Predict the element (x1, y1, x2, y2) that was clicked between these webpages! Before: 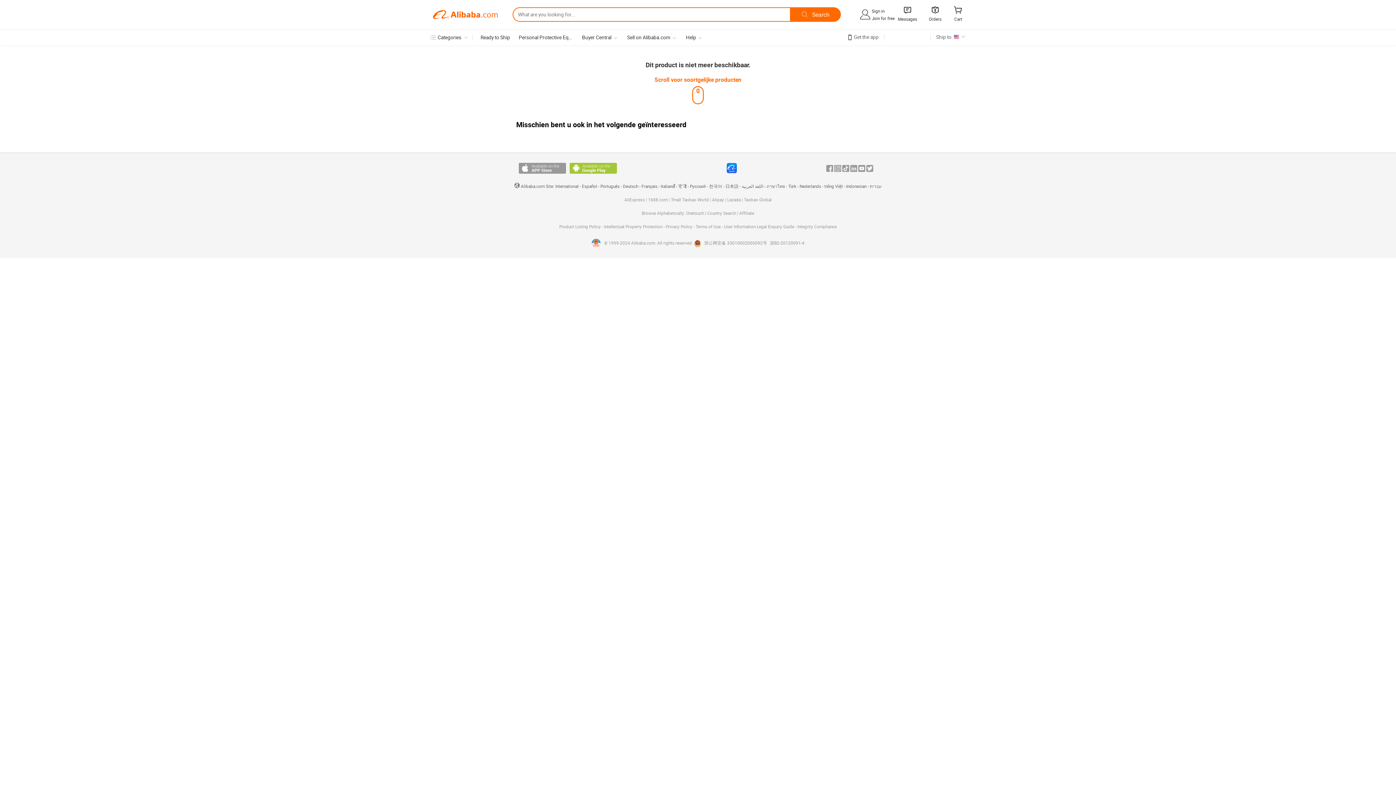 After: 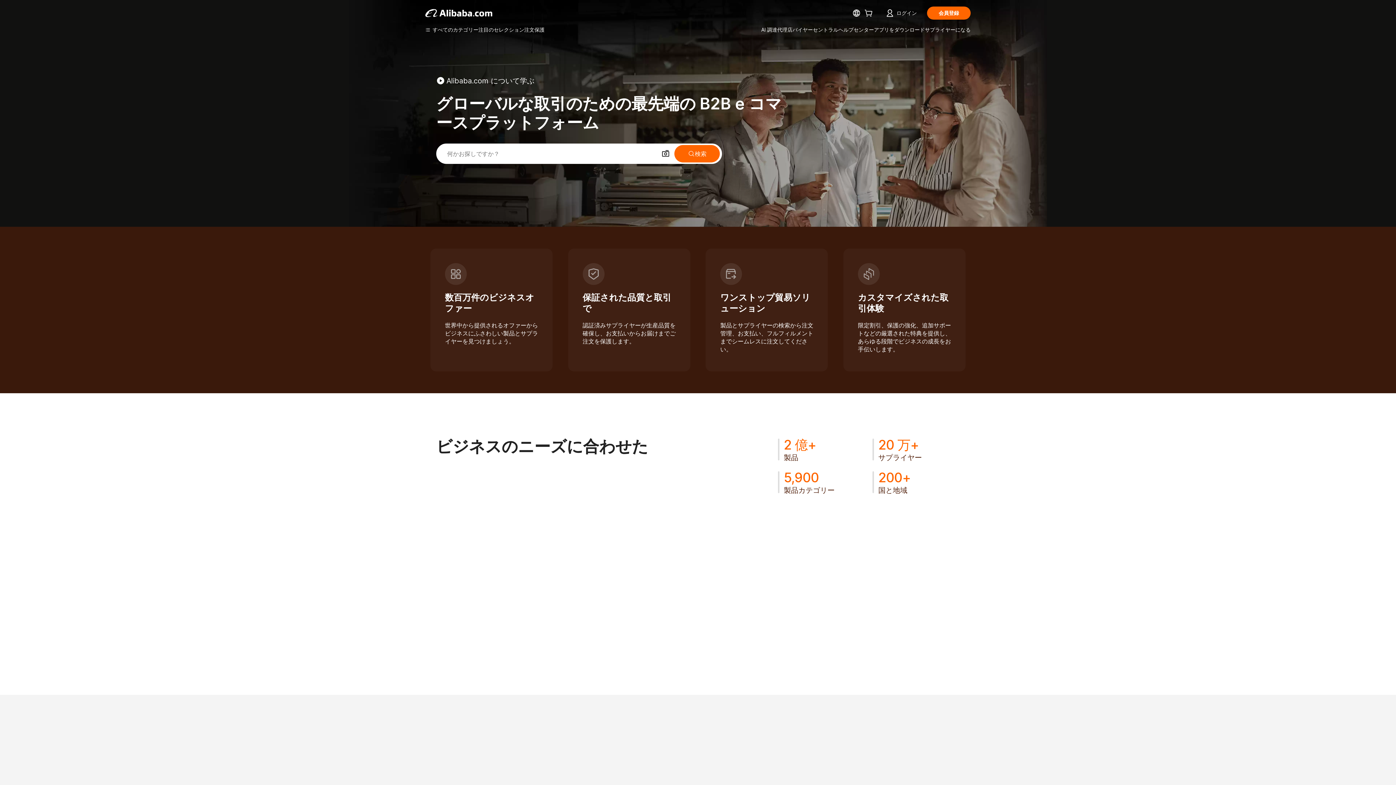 Action: bbox: (725, 184, 738, 189) label: 日本語